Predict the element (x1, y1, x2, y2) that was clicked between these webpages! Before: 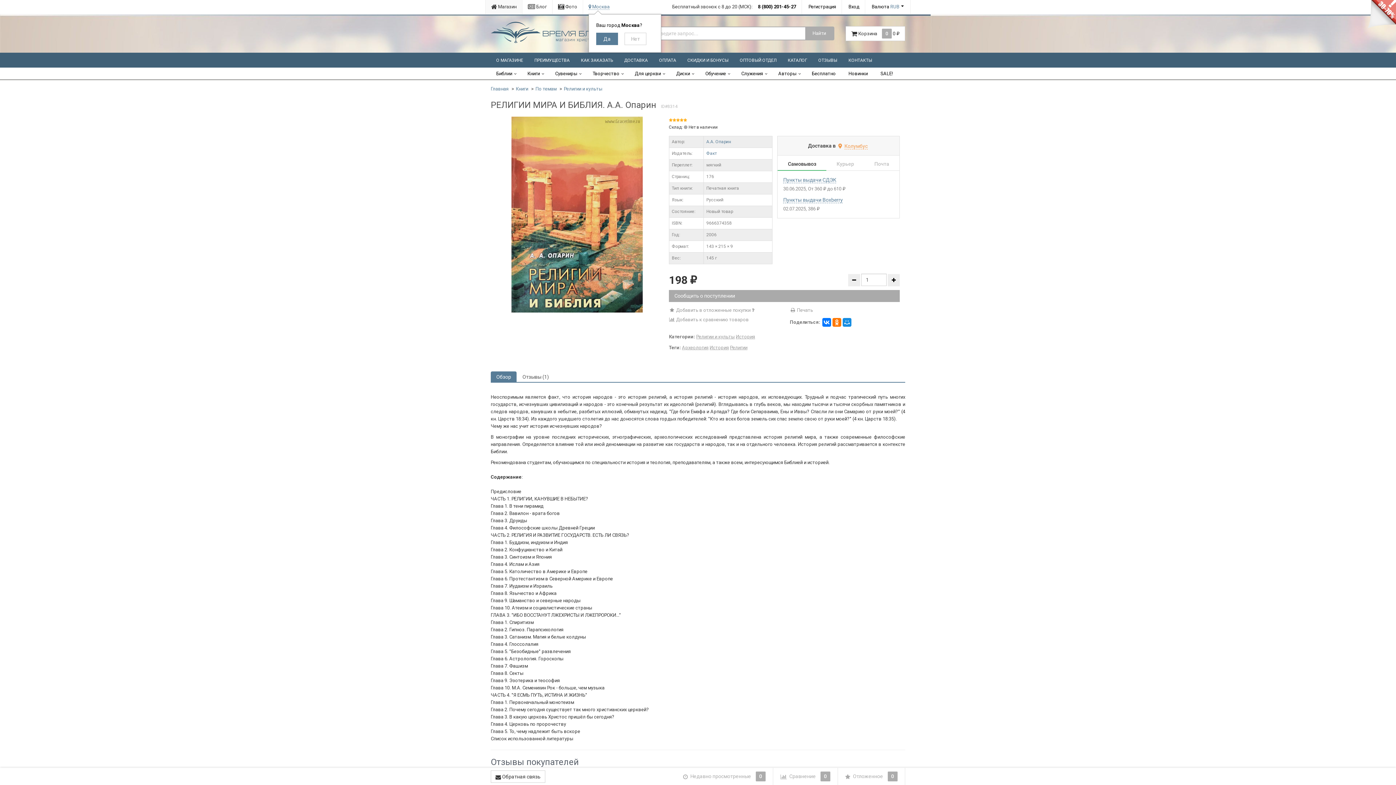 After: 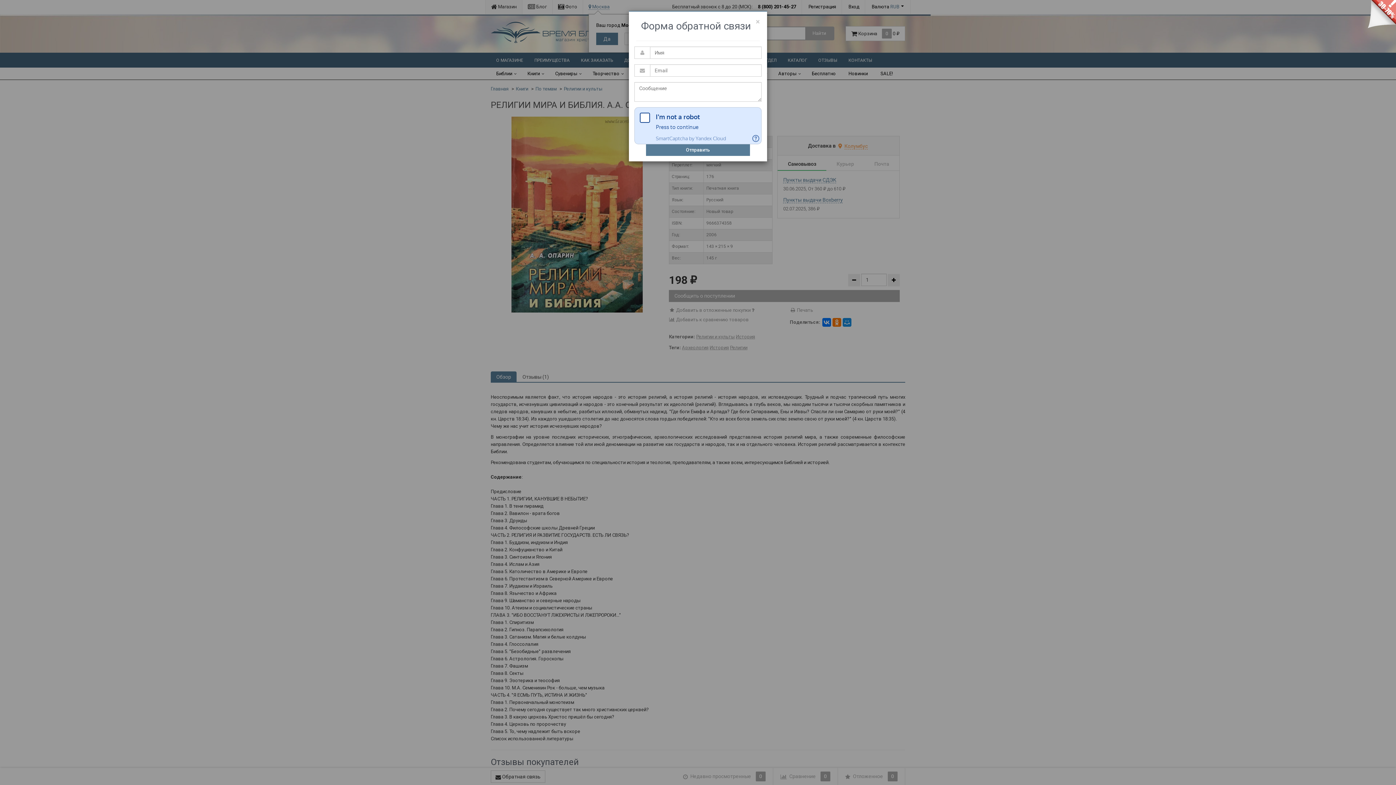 Action: bbox: (490, 771, 545, 783) label:  Обратная связь